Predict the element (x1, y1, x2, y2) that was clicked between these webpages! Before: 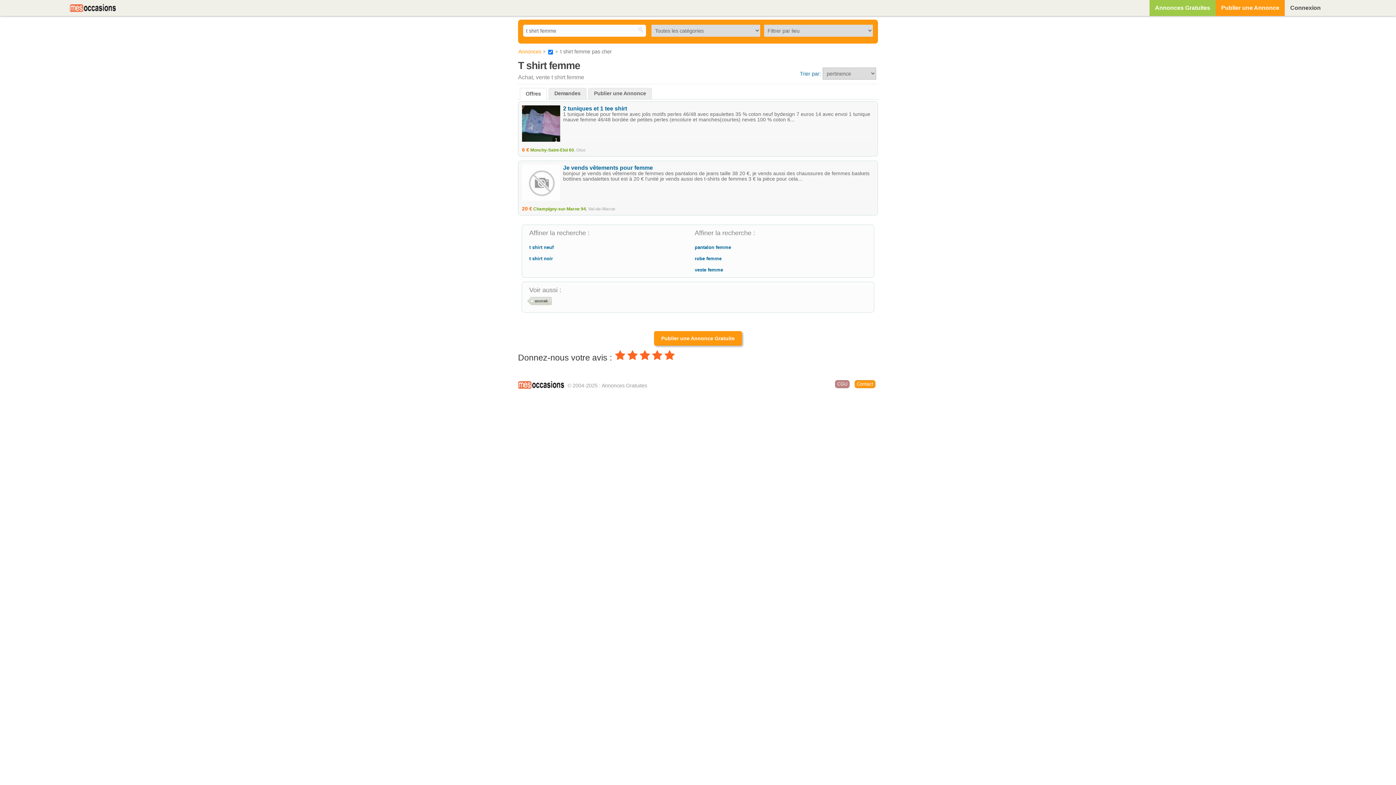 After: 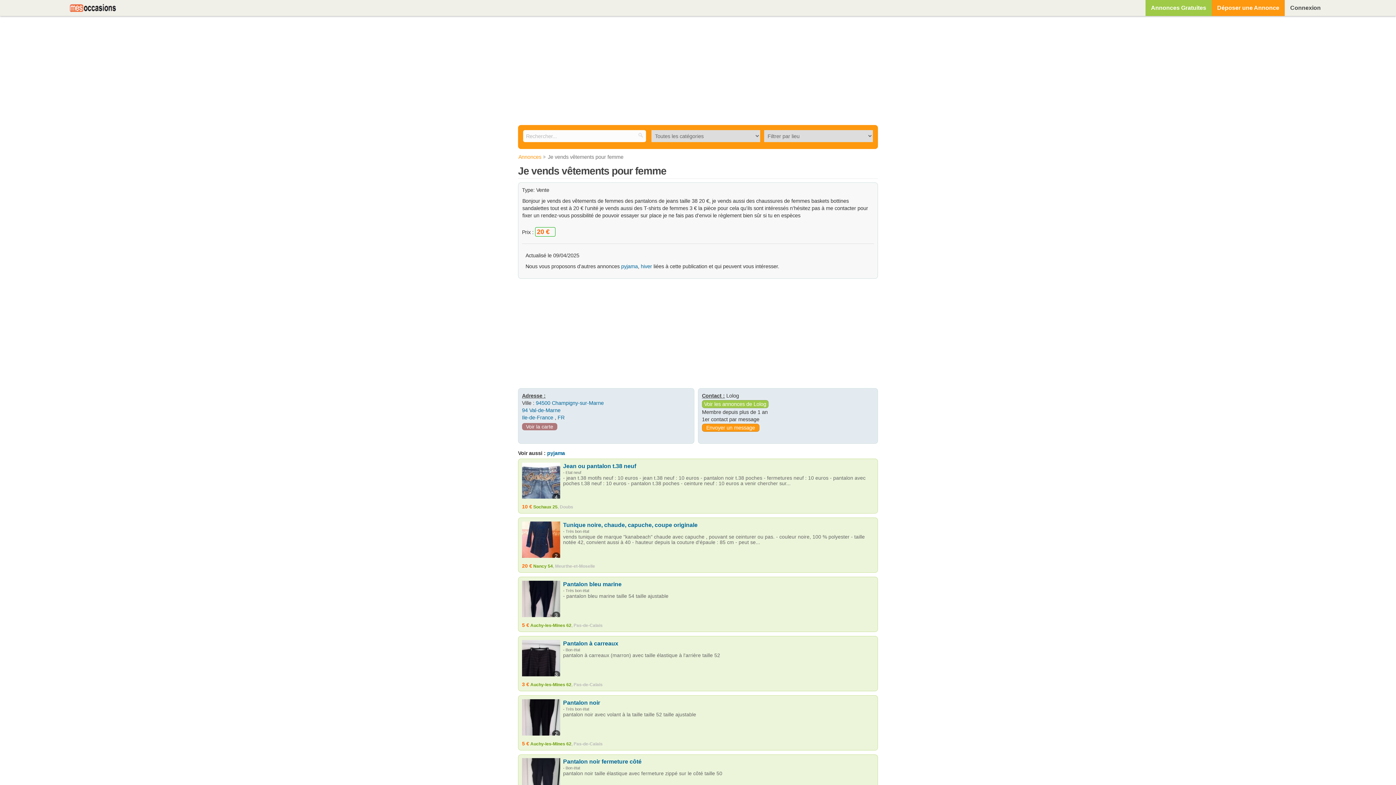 Action: label: Je vends vêtements pour femme bbox: (563, 164, 653, 170)